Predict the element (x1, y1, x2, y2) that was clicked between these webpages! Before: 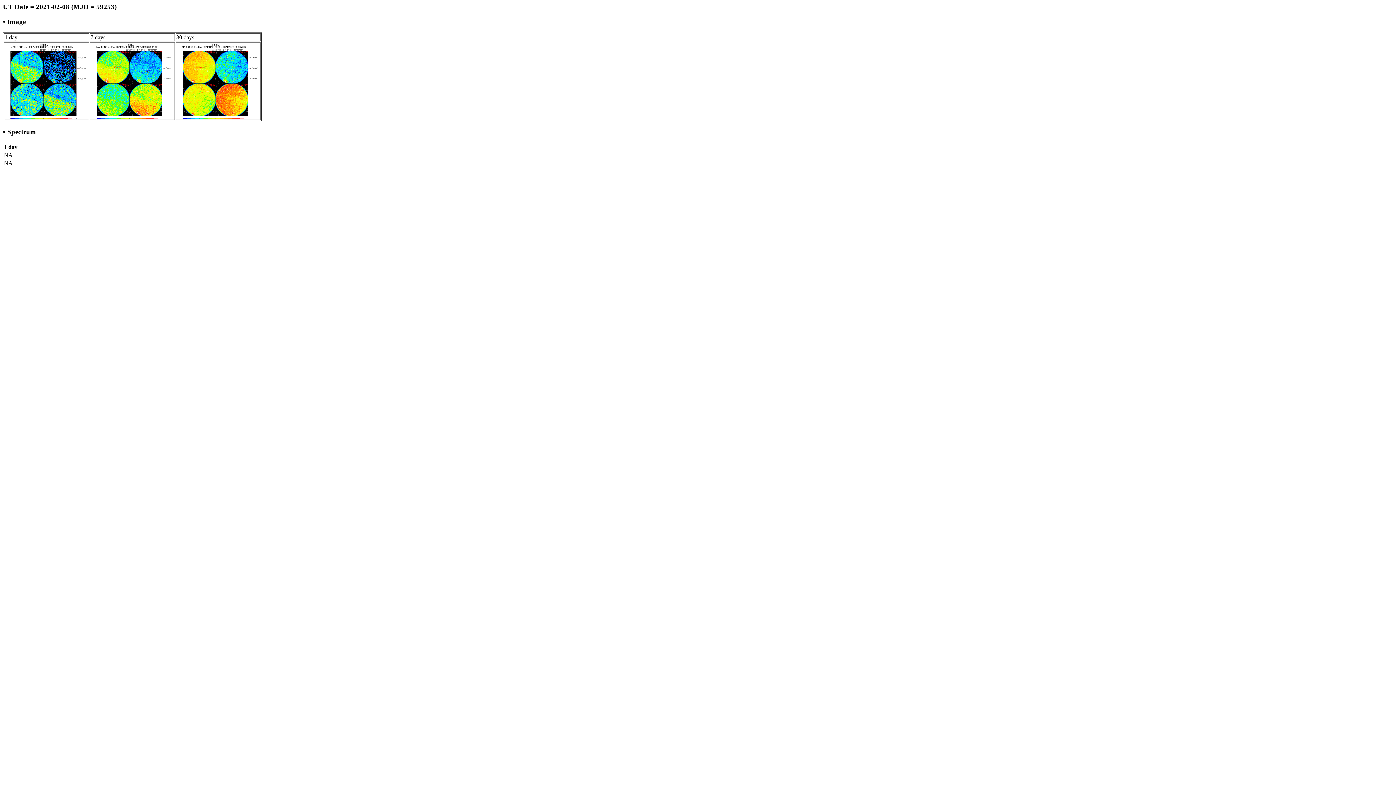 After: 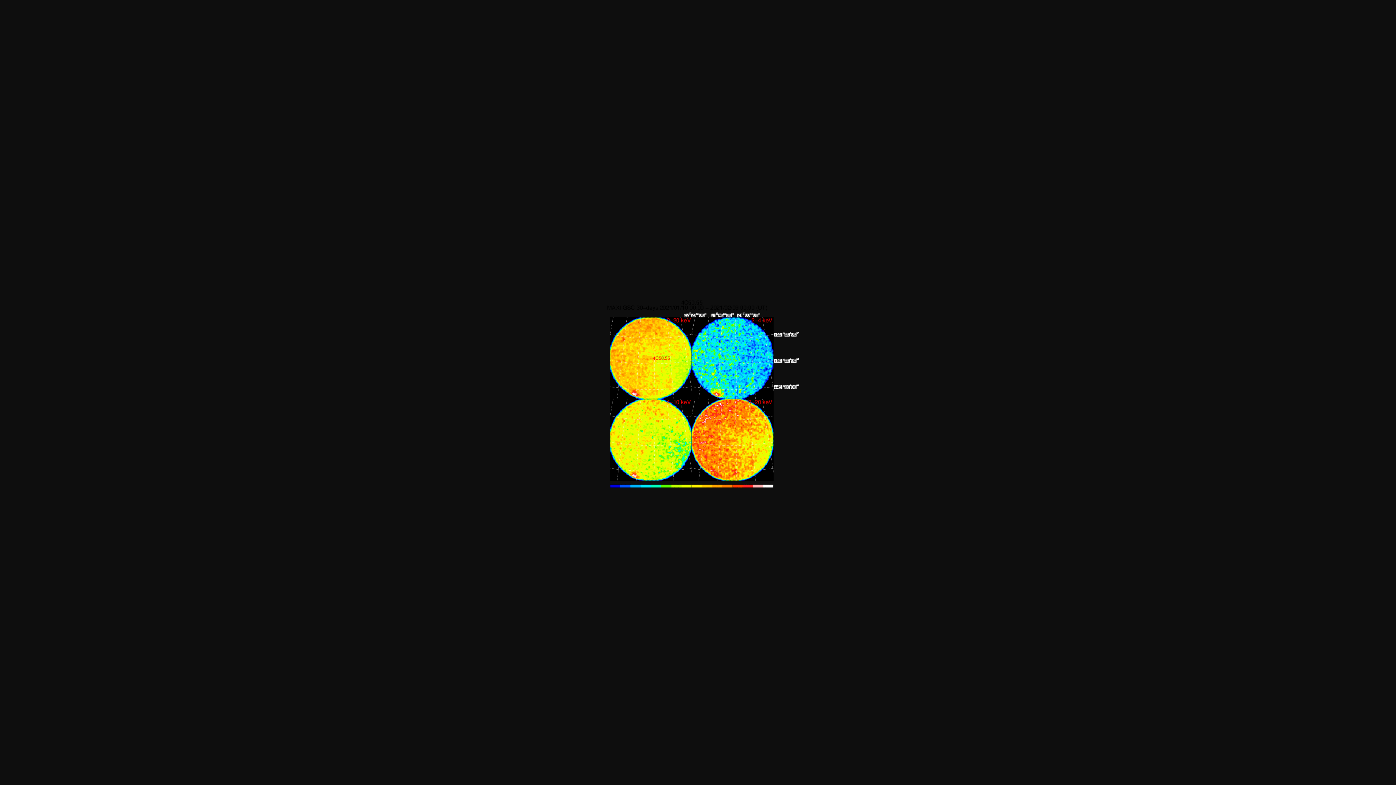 Action: bbox: (176, 114, 260, 120)